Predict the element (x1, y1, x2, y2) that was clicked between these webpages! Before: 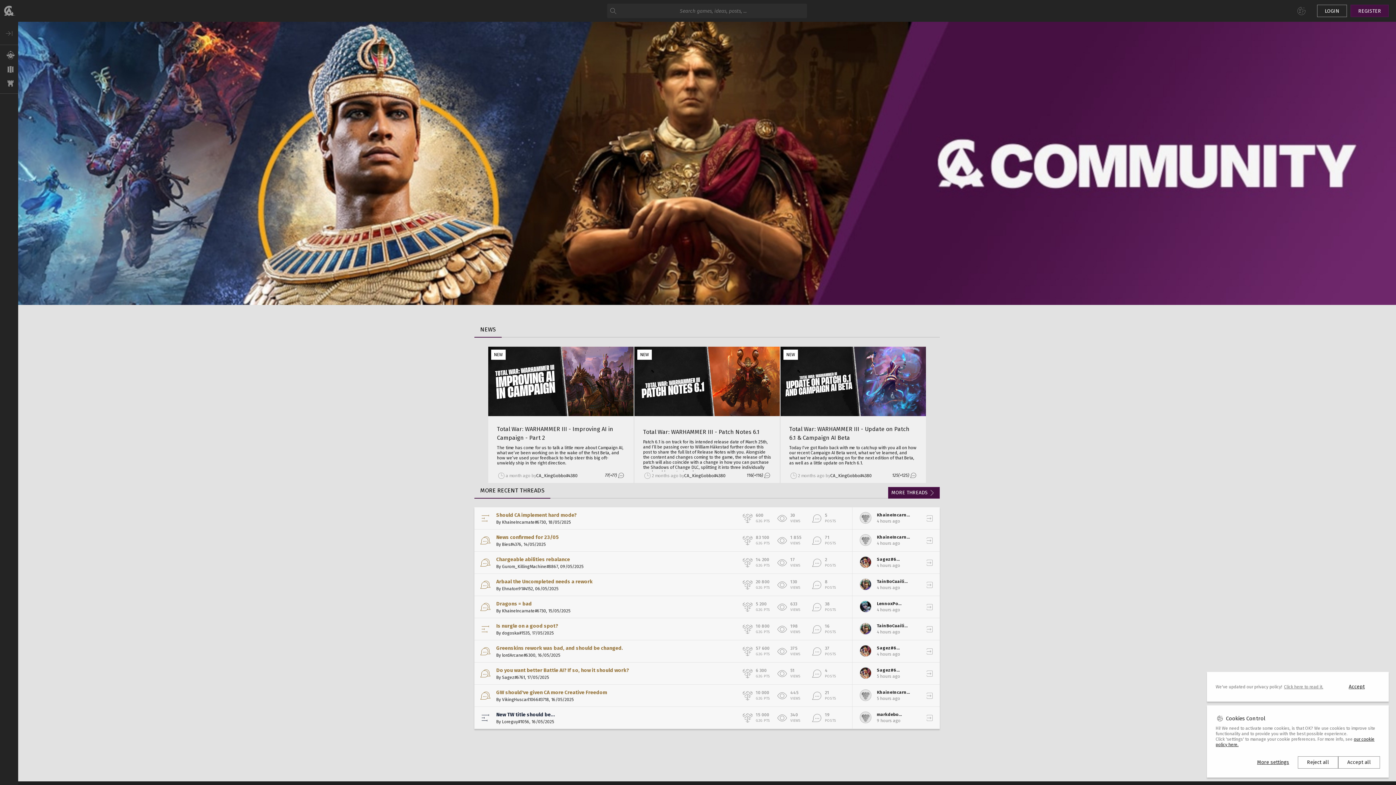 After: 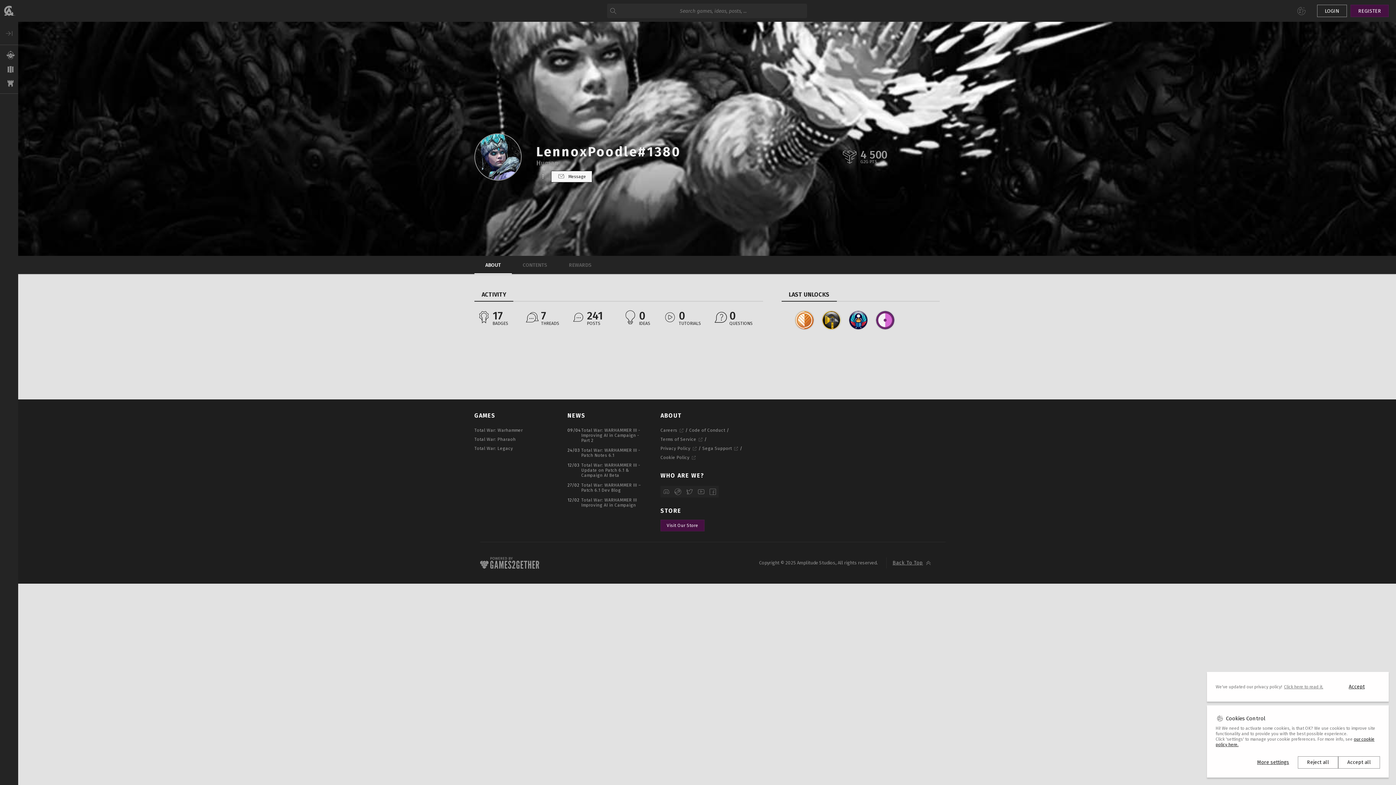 Action: label: LennoxPoodle#1380

4 hours ago
May 18, 2025, 9:40:28 AM bbox: (860, 601, 904, 613)